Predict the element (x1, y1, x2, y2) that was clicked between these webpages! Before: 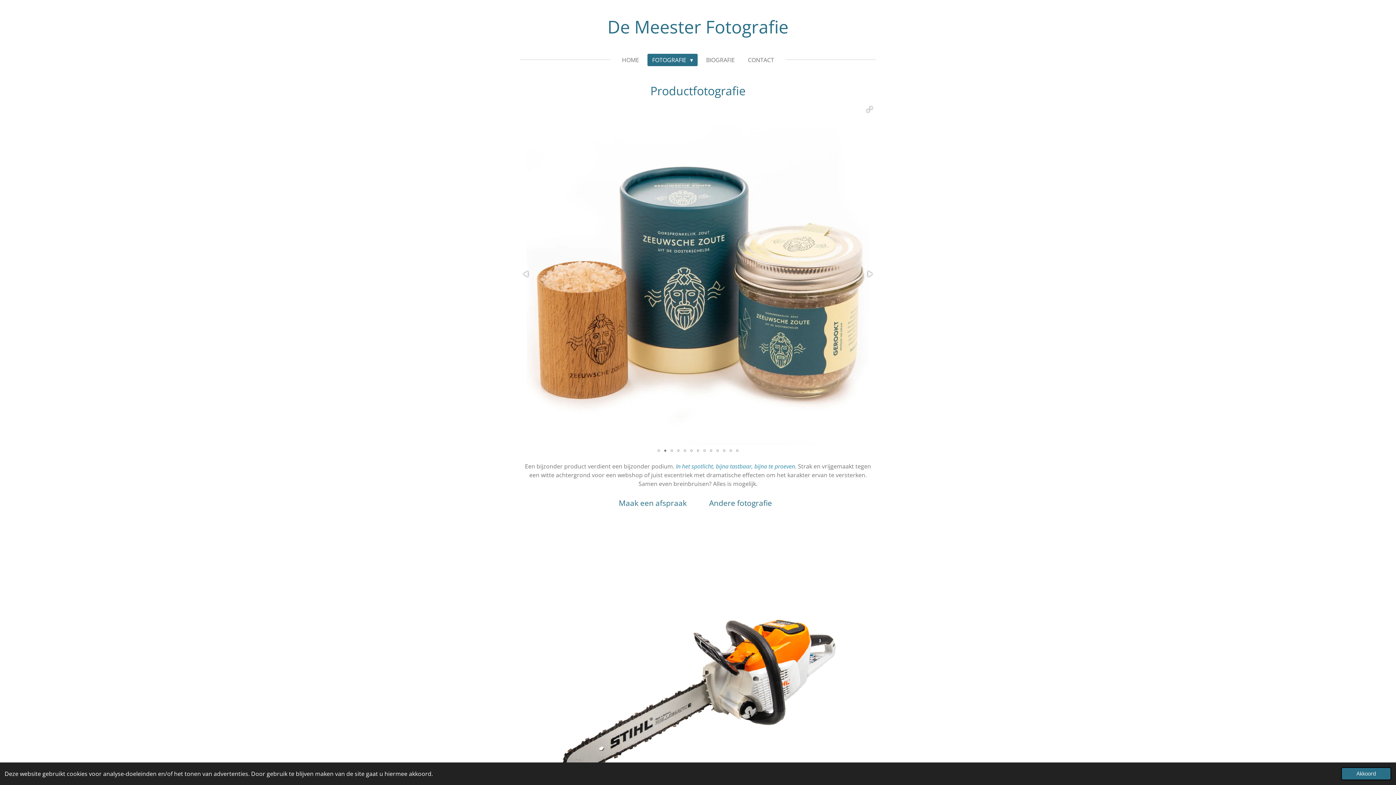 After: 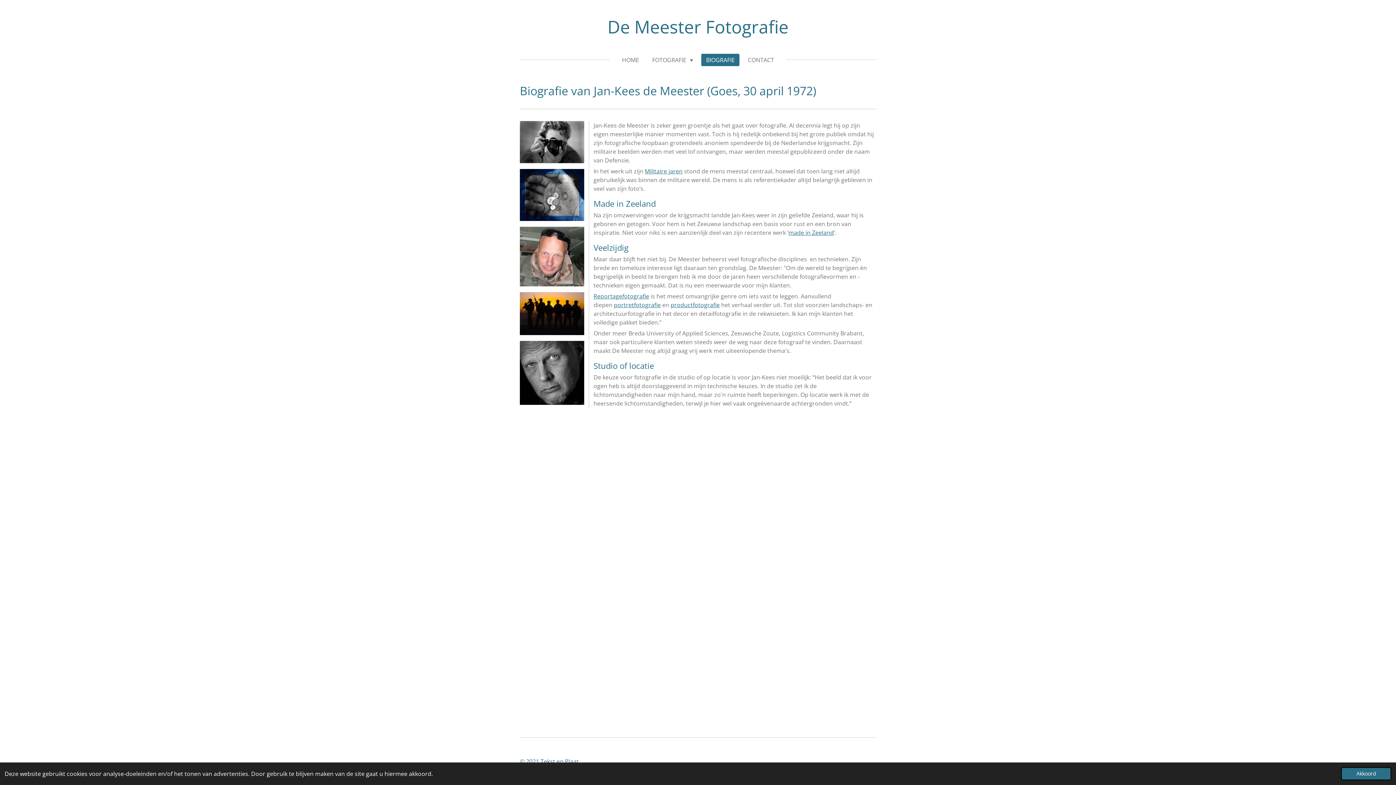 Action: bbox: (701, 53, 739, 66) label: BIOGRAFIE